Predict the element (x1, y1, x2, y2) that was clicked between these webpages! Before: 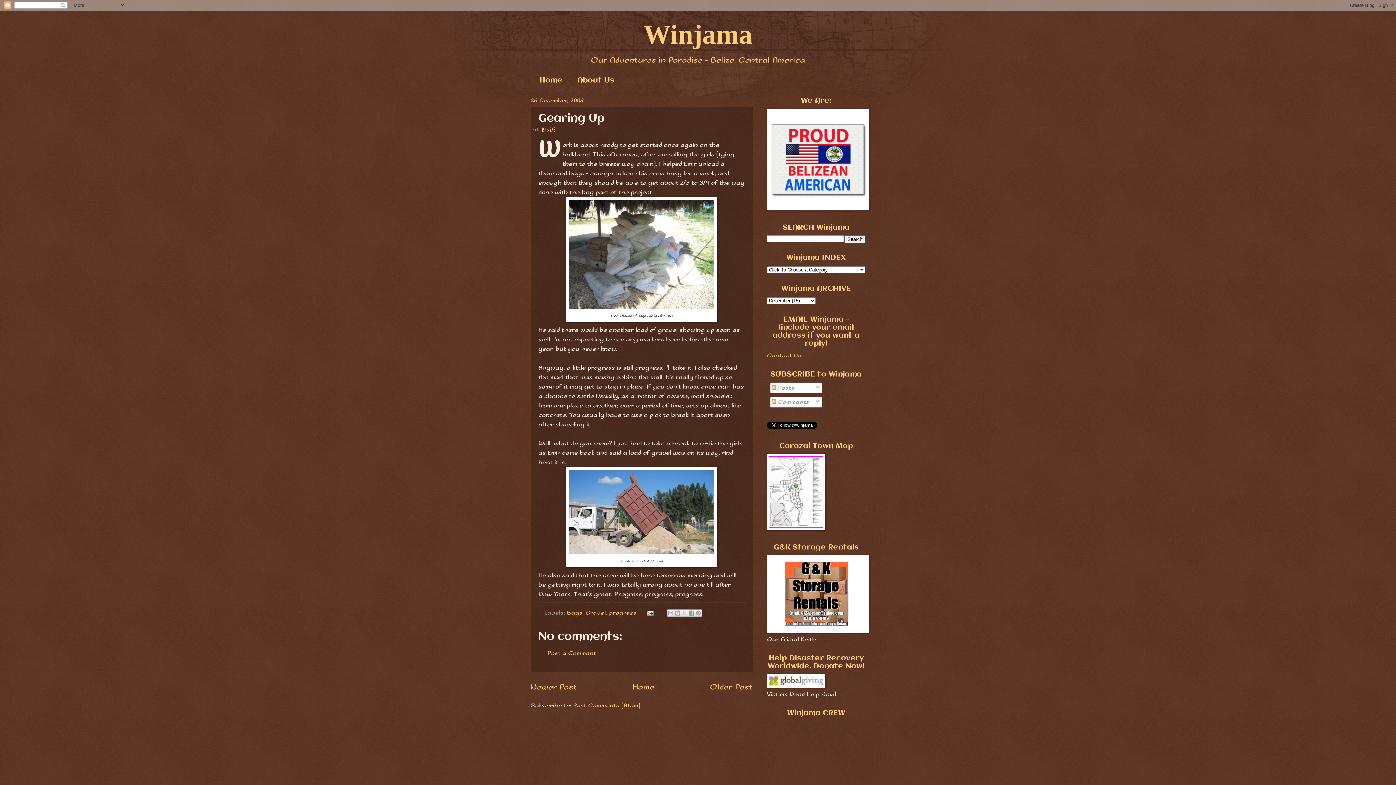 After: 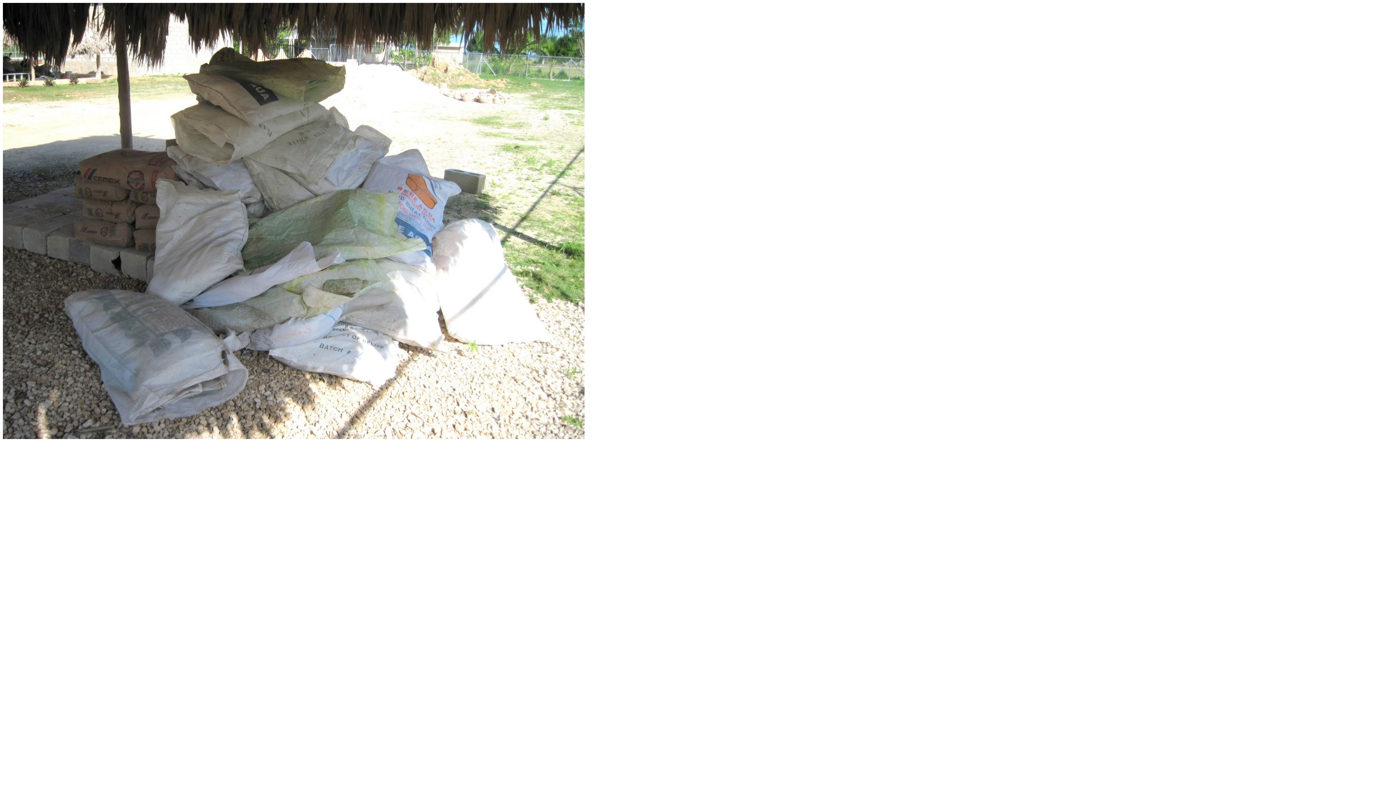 Action: bbox: (569, 303, 714, 310)